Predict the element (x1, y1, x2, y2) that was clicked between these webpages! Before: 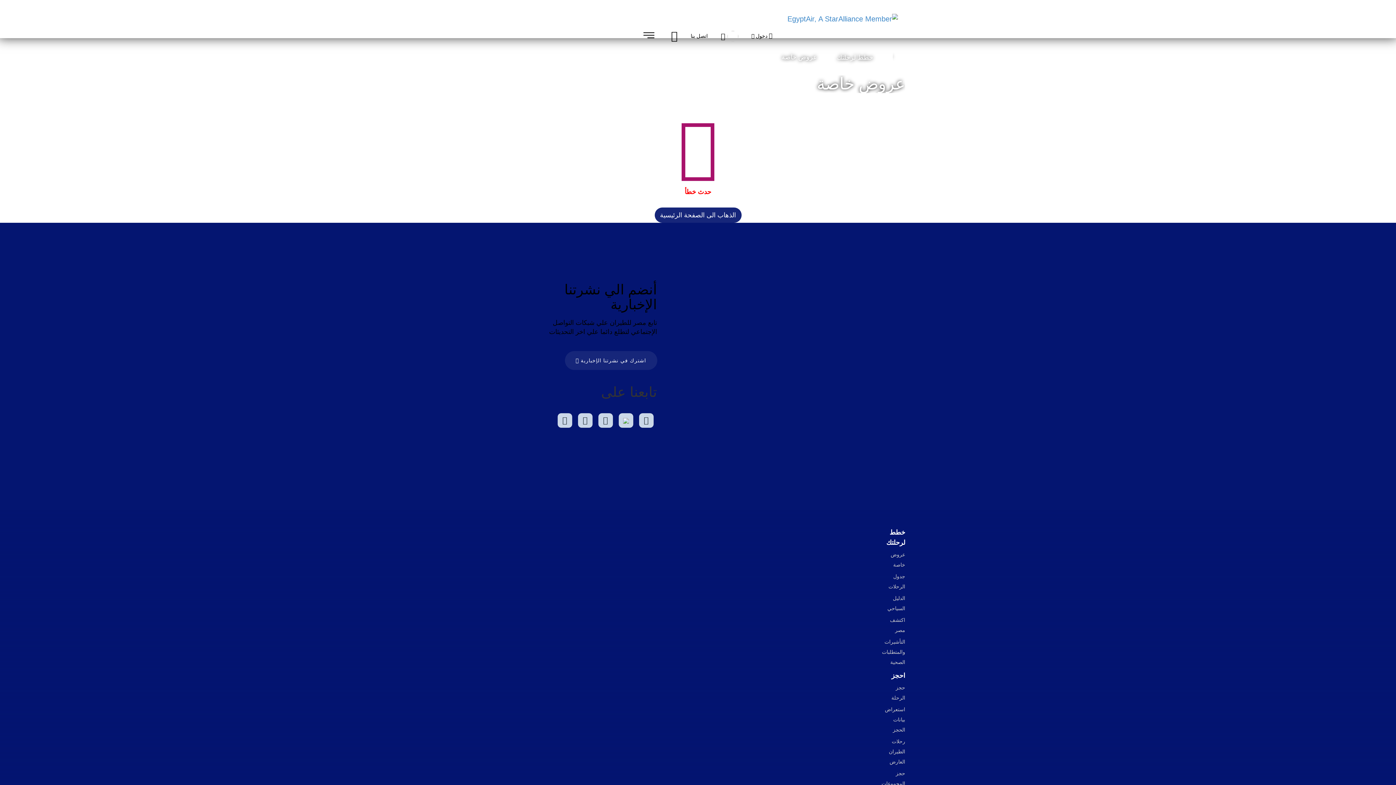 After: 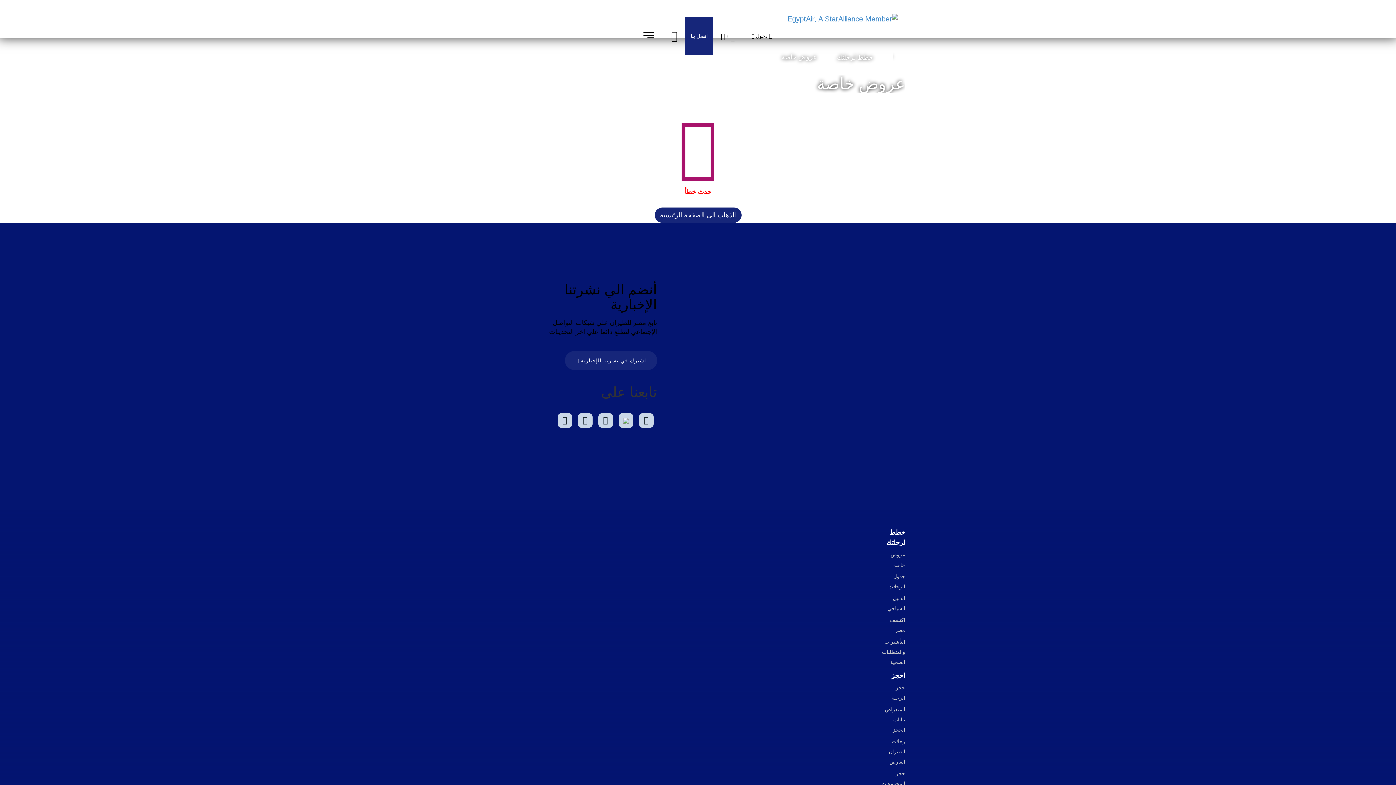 Action: label: اتصل بنا bbox: (685, 17, 713, 55)